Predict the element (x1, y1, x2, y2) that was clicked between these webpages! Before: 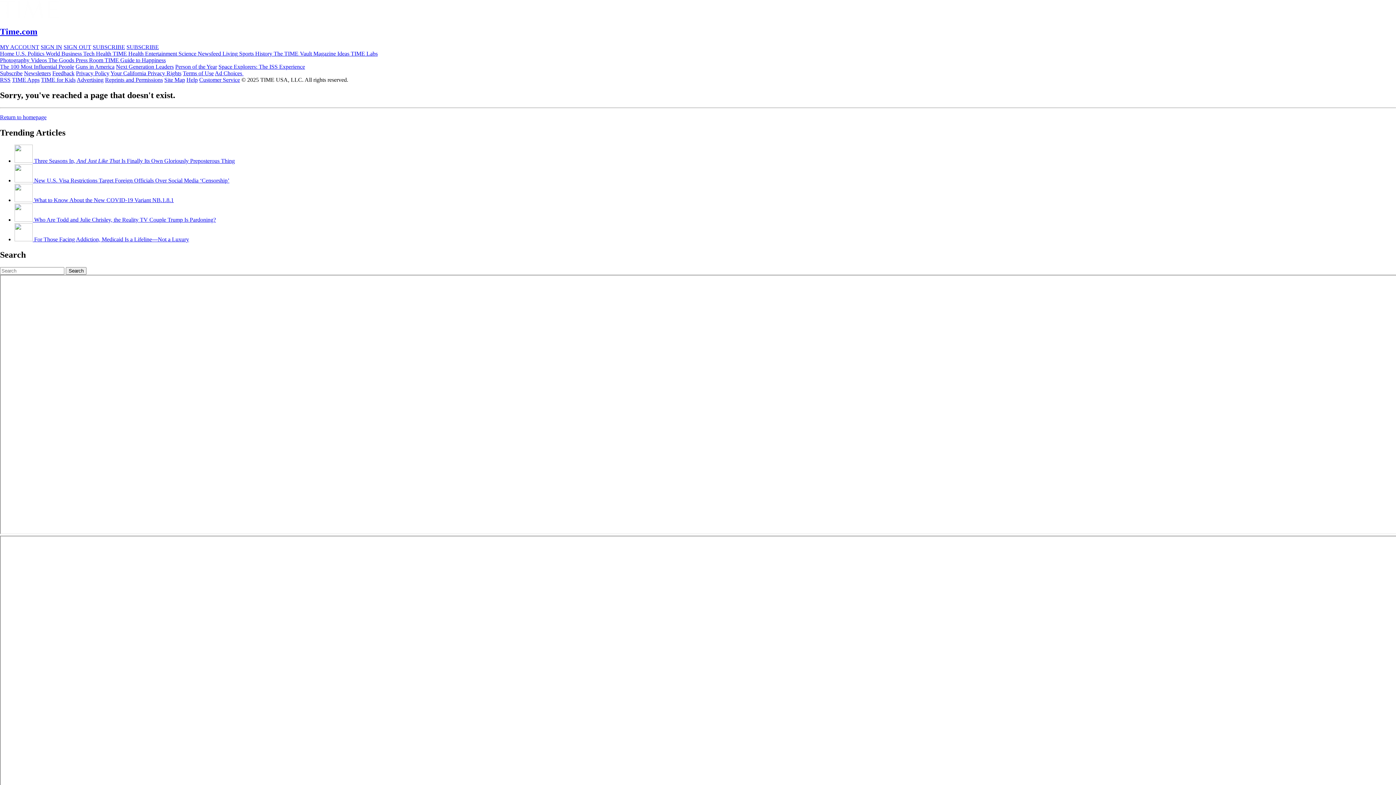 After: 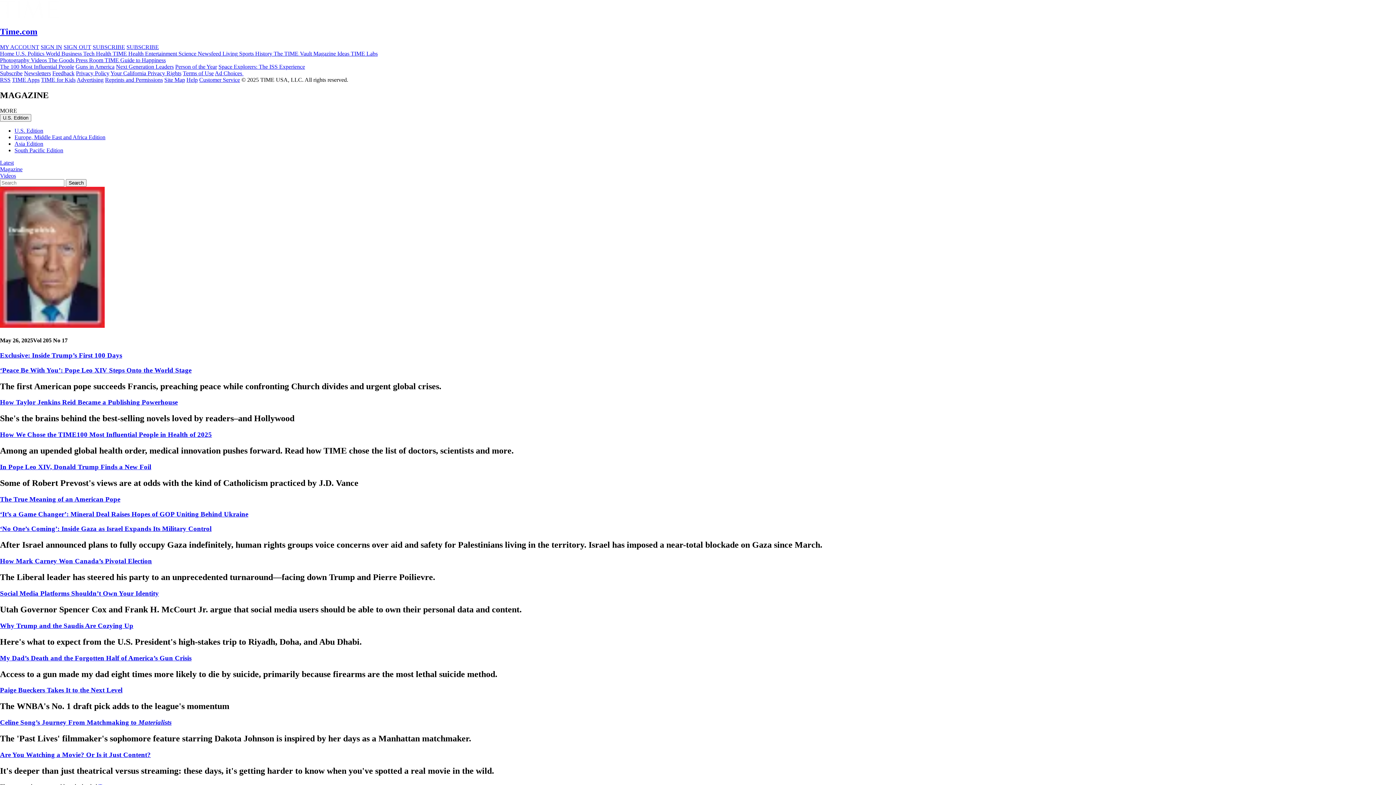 Action: label: Magazine  bbox: (313, 50, 337, 56)